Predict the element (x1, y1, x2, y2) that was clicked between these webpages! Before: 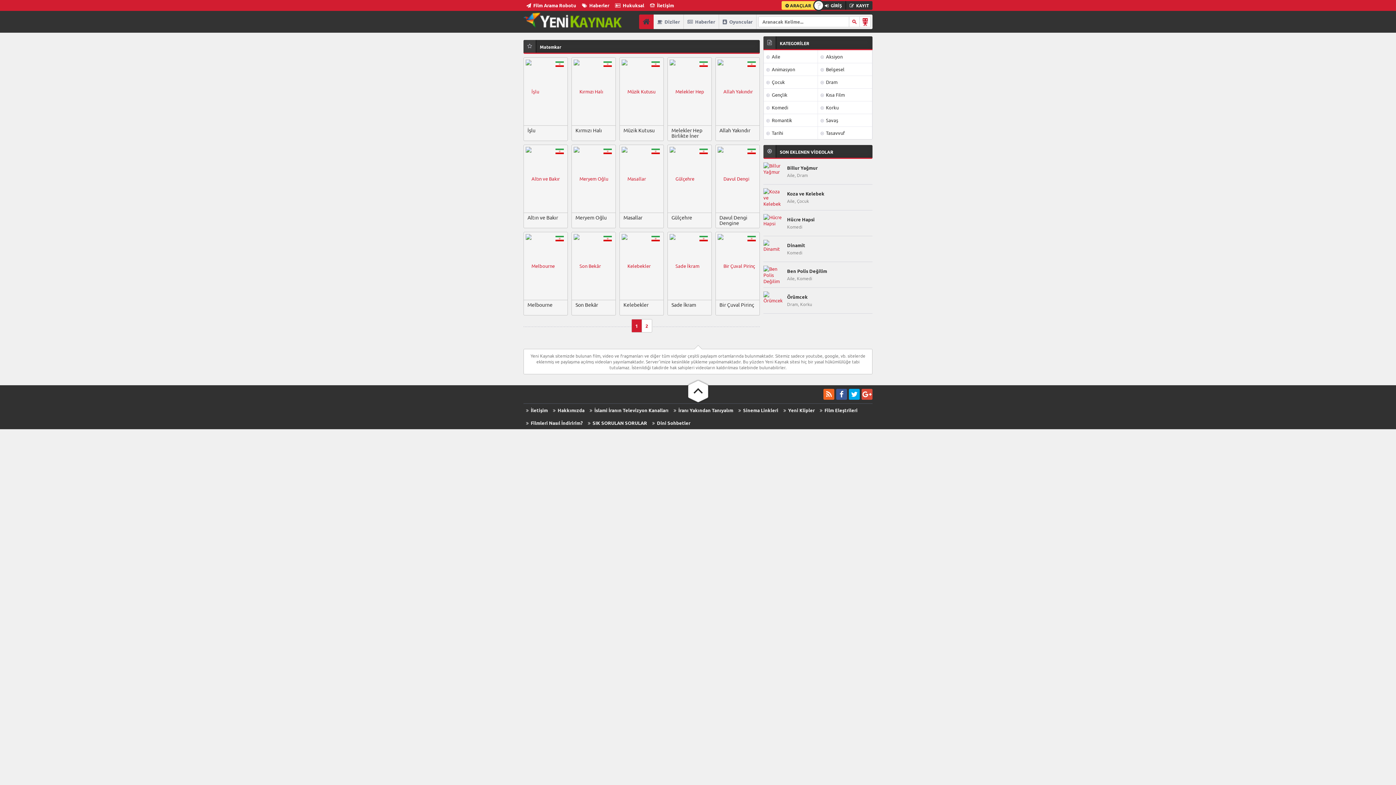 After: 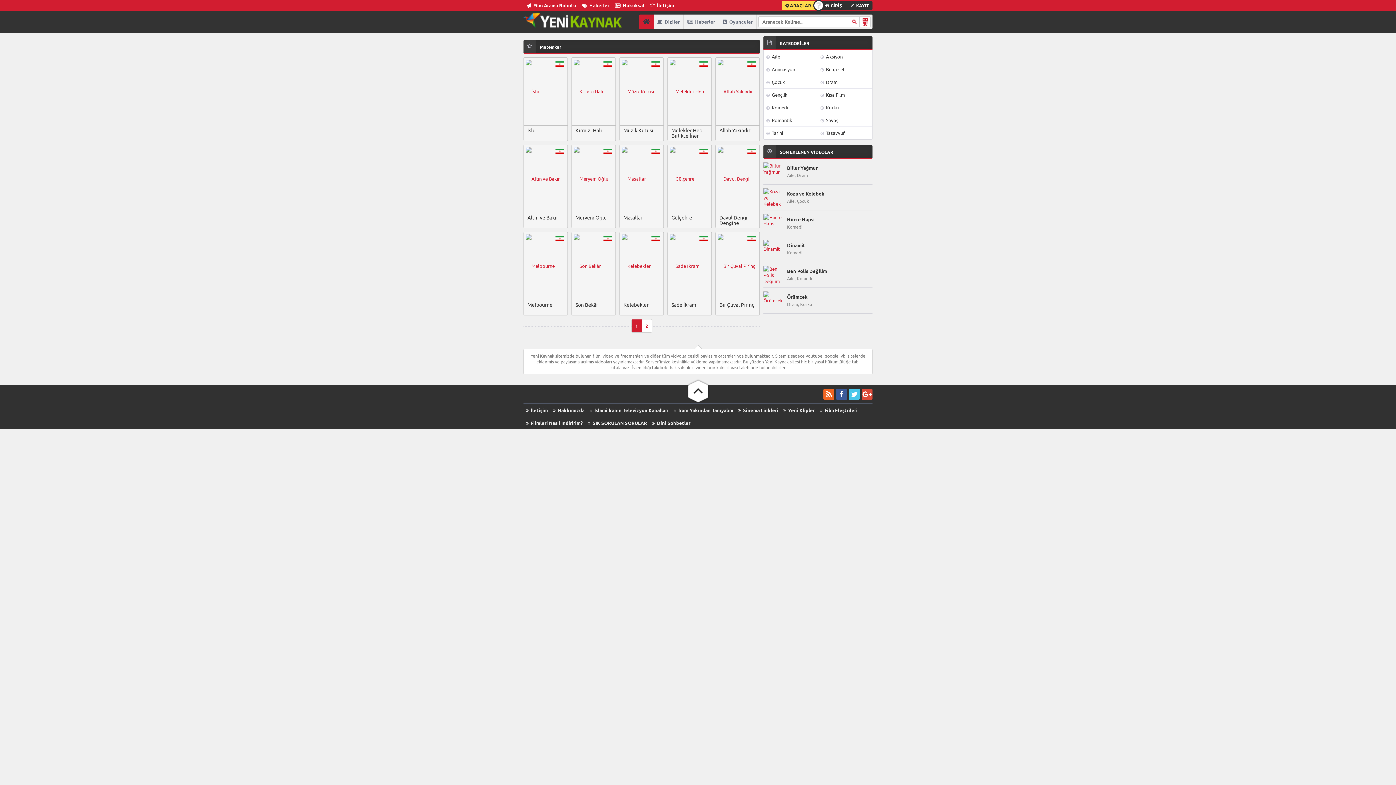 Action: bbox: (849, 389, 860, 400)